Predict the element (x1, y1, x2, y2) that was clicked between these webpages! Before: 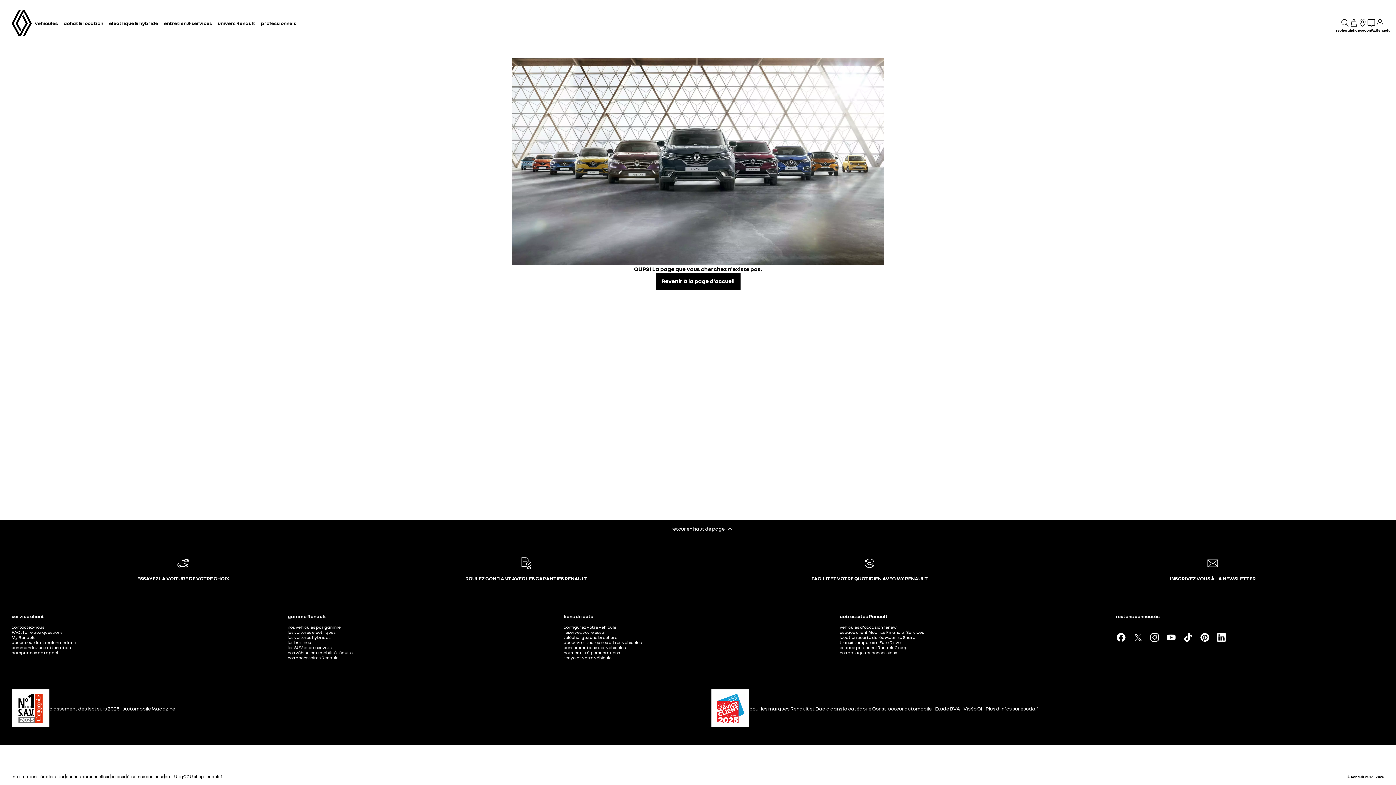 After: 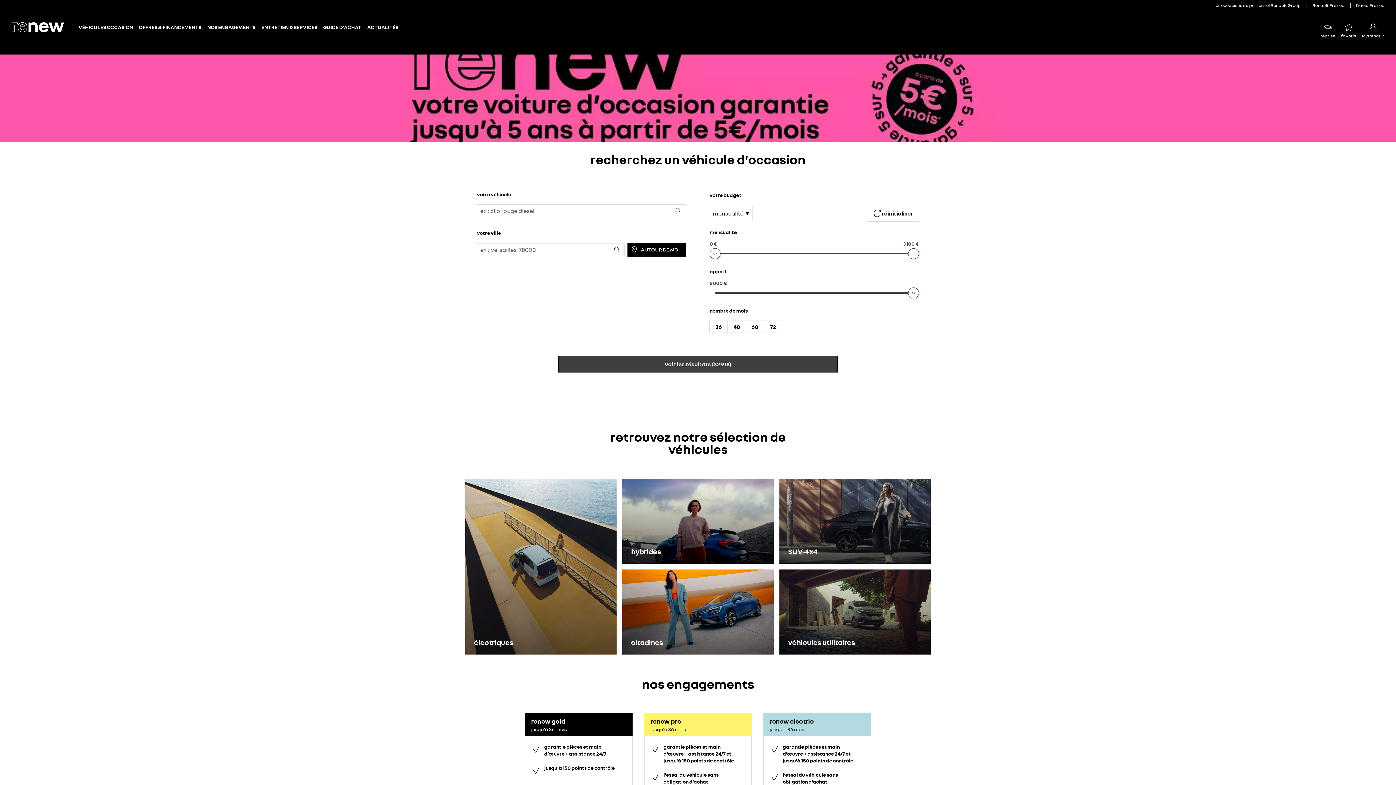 Action: label: véhicules d'occasion renew bbox: (839, 624, 896, 630)